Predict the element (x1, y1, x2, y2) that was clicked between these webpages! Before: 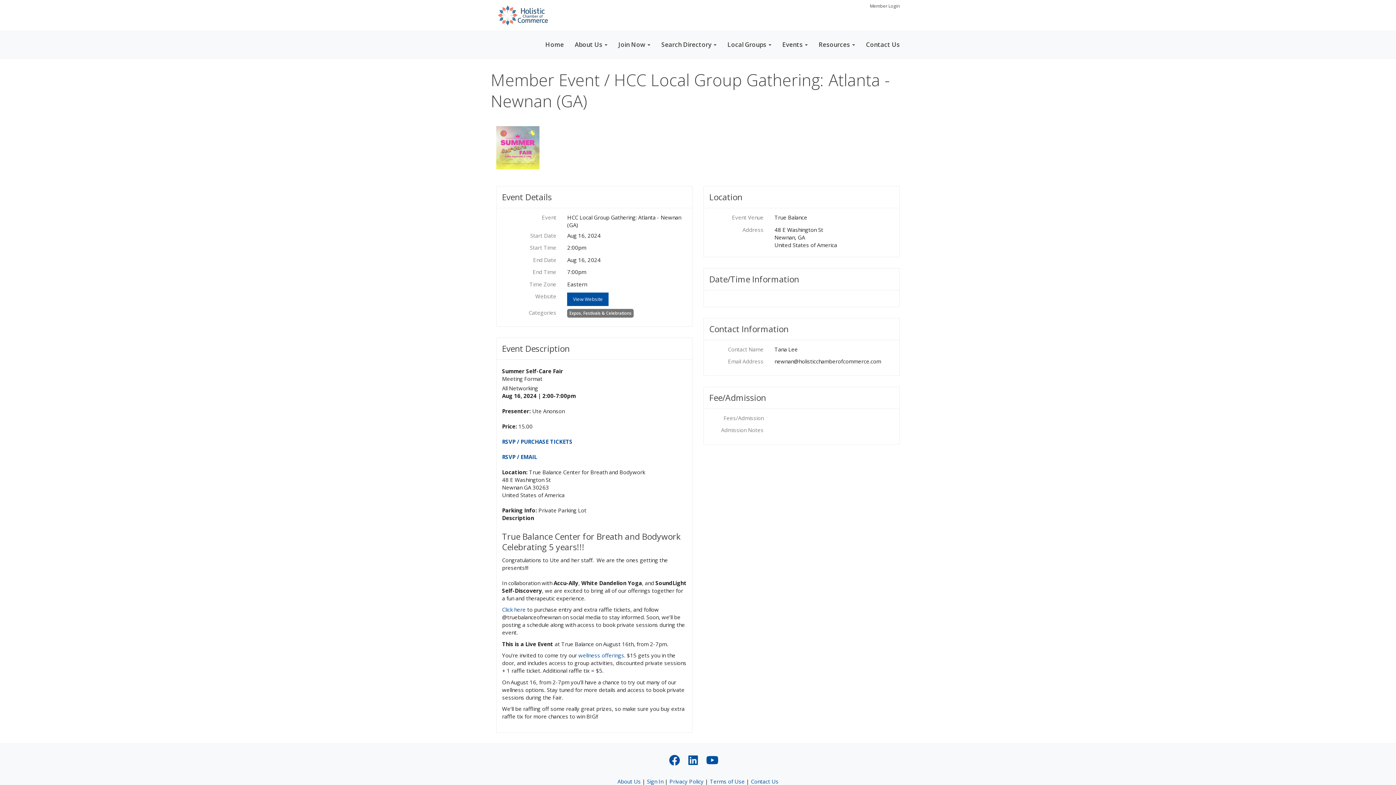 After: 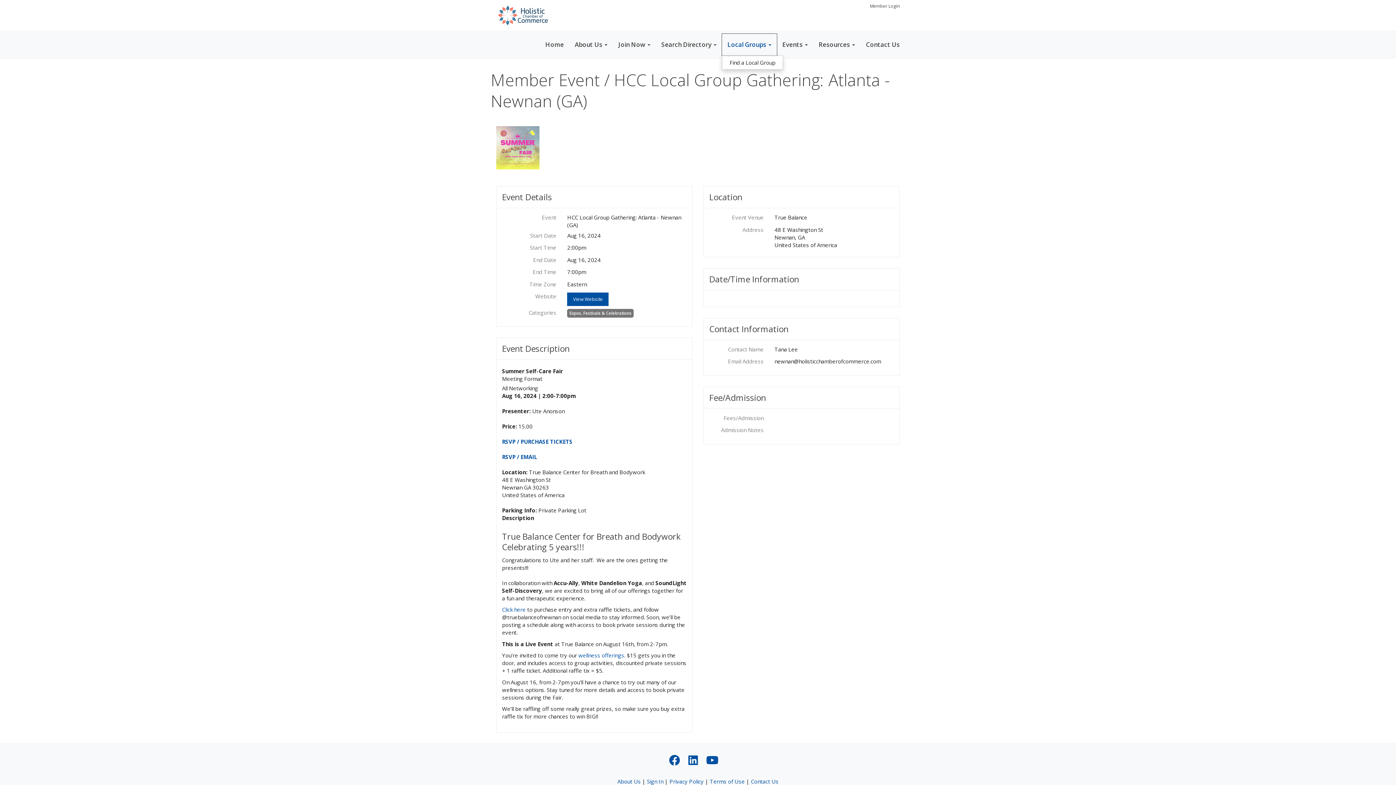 Action: label: Local Groups bbox: (722, 33, 777, 55)